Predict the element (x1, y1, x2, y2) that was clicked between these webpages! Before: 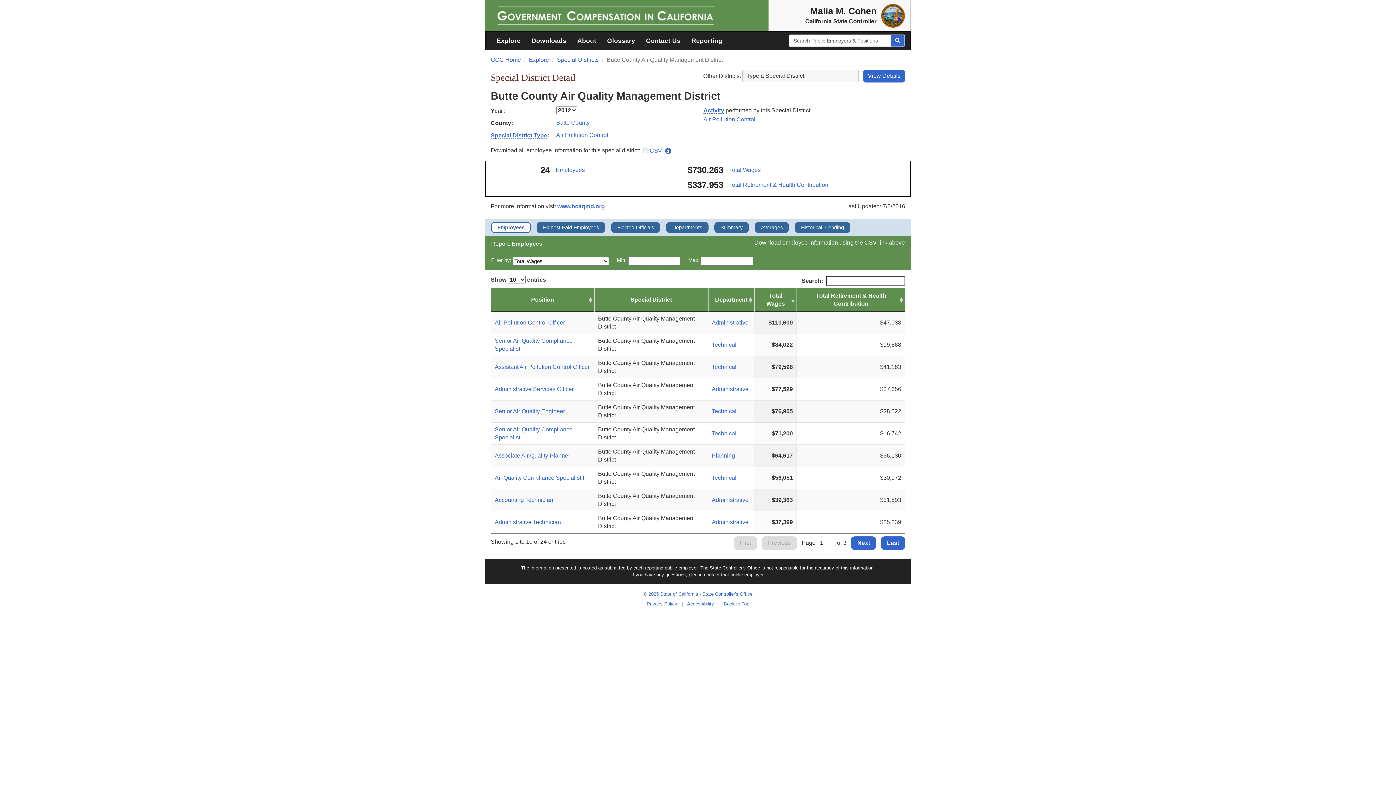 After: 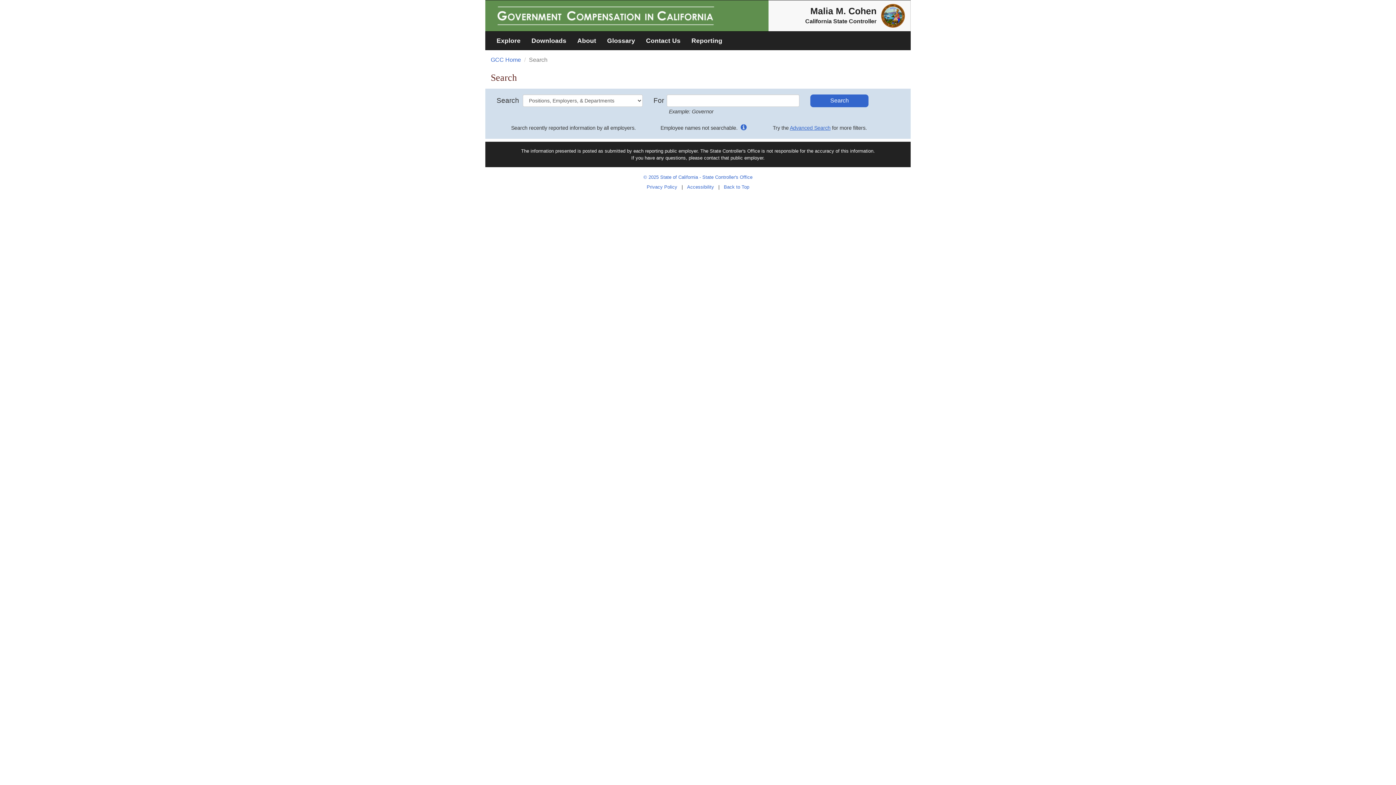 Action: bbox: (890, 34, 905, 46)